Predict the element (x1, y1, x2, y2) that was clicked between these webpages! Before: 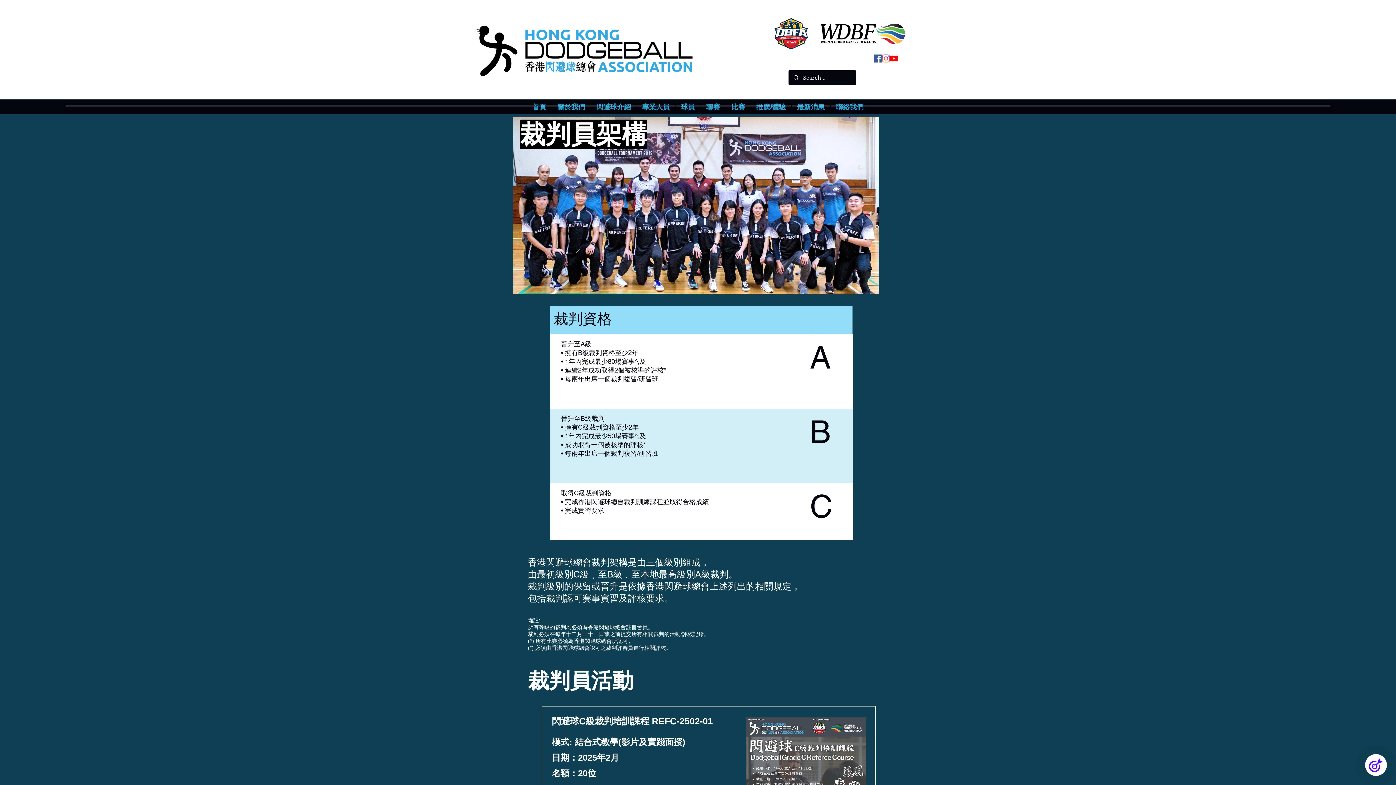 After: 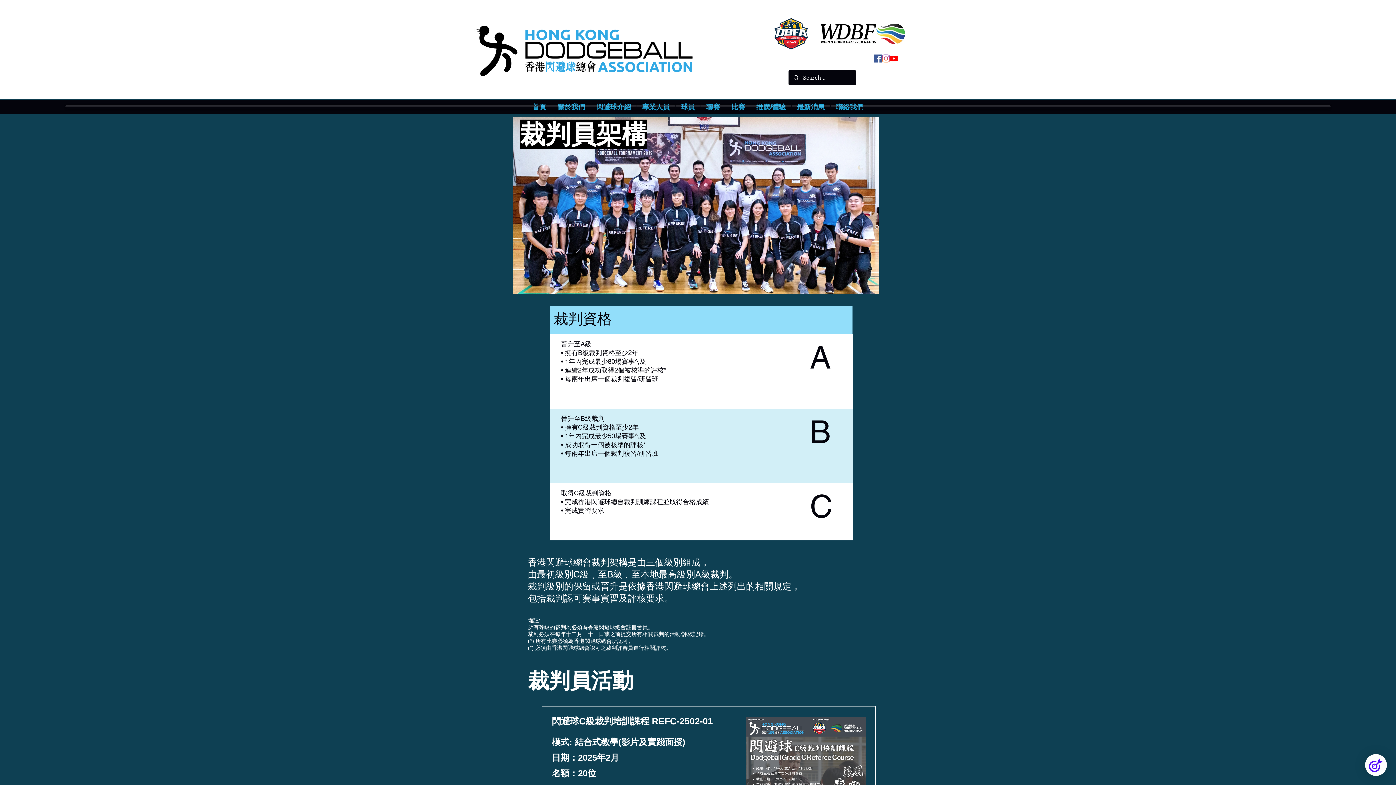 Action: bbox: (874, 54, 882, 62) label: facebook